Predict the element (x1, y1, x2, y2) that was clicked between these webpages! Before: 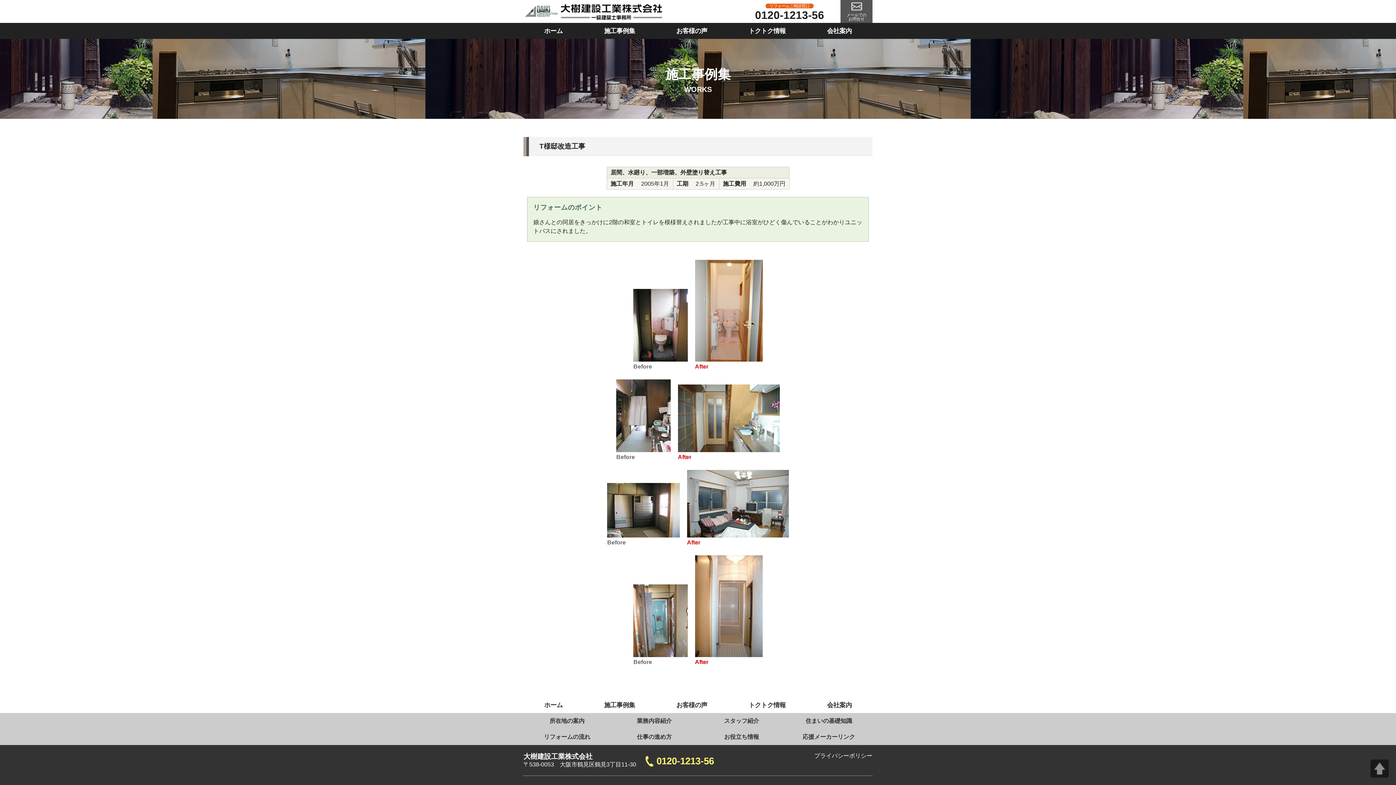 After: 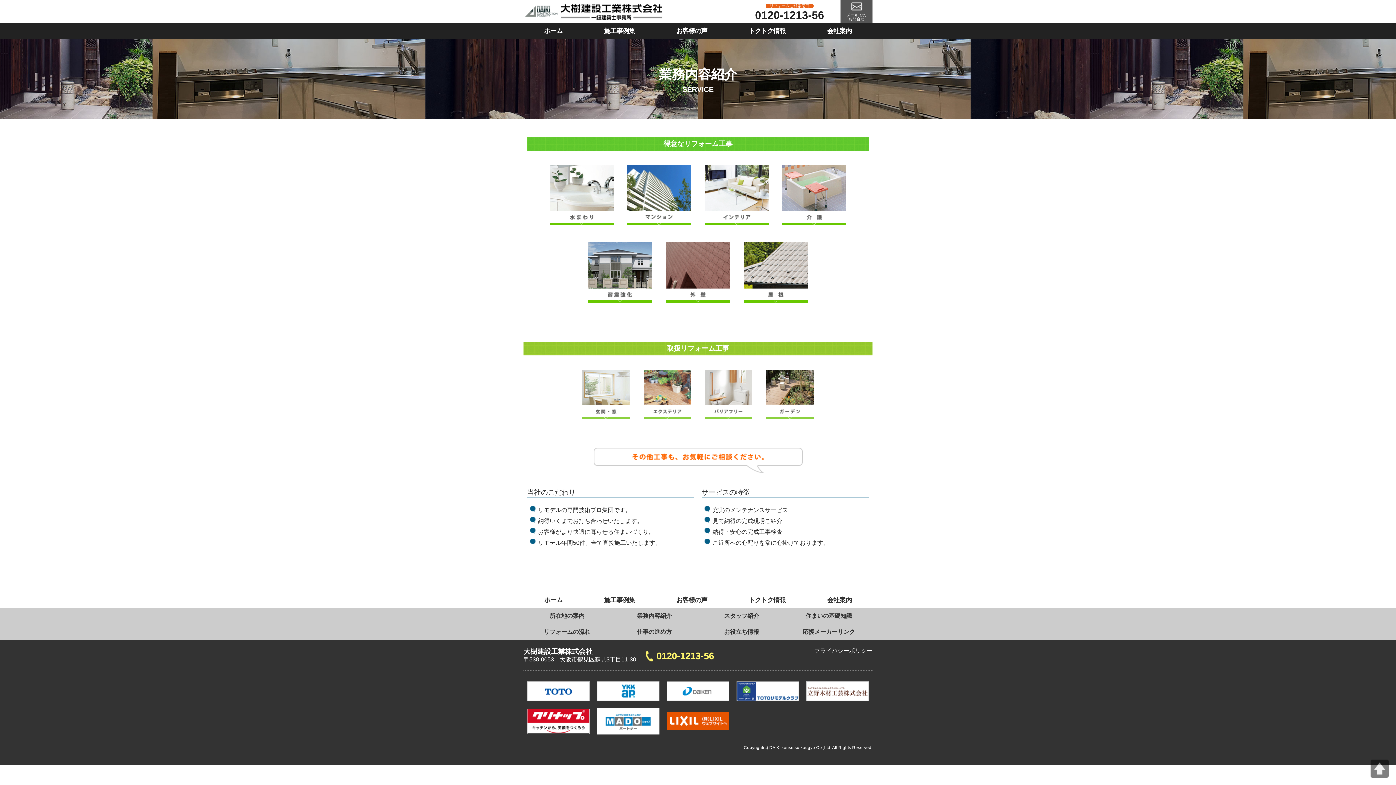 Action: label: 業務内容紹介 bbox: (610, 713, 698, 729)